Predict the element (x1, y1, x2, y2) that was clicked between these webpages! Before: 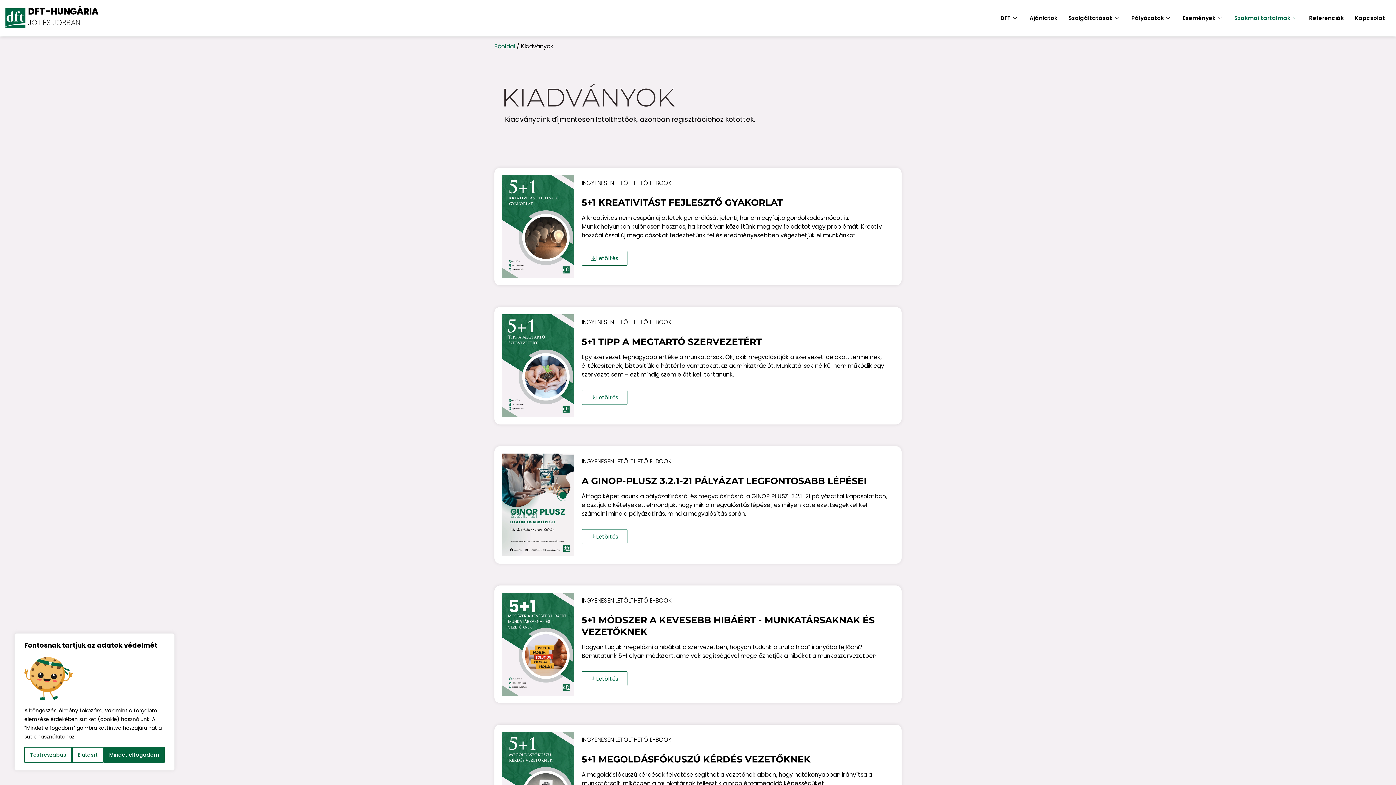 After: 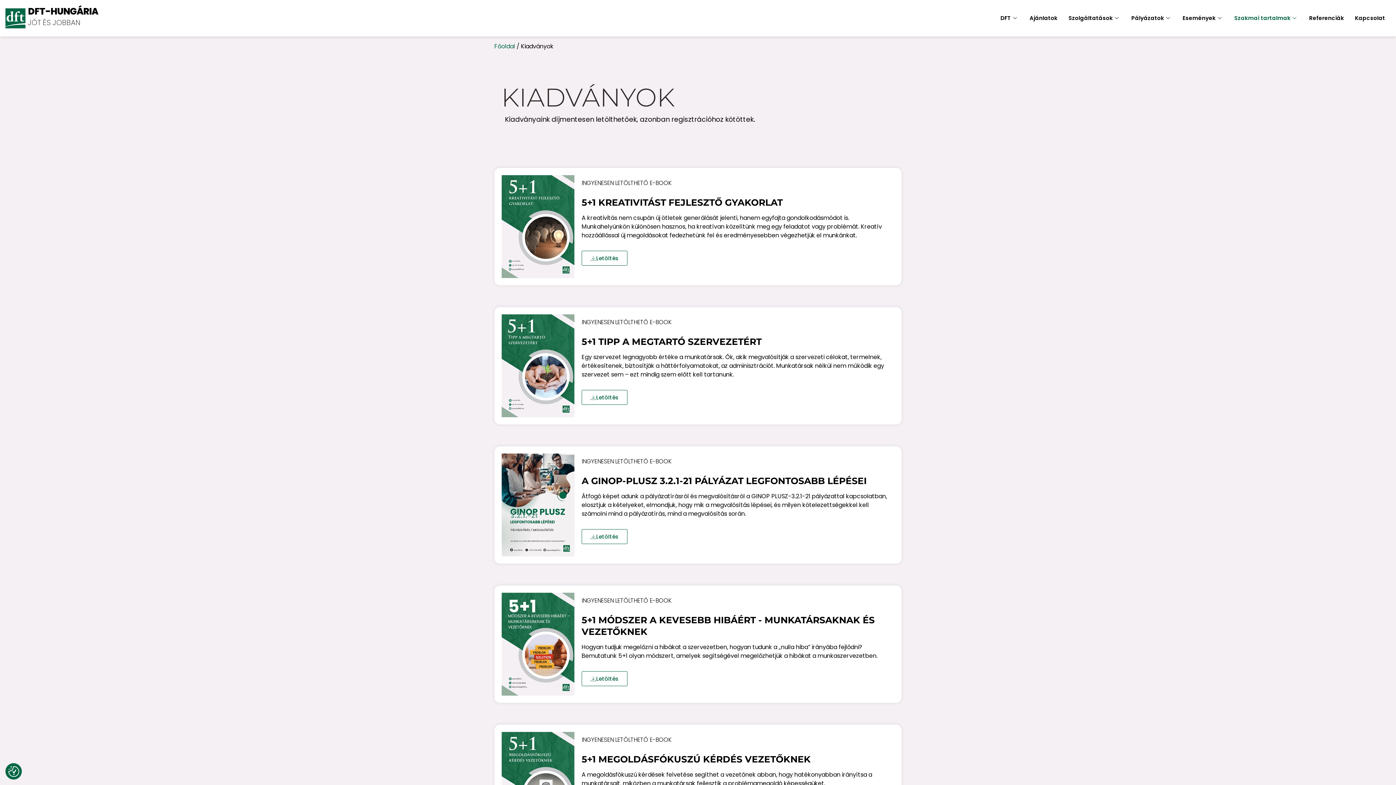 Action: label: Elutasít bbox: (72, 747, 103, 763)